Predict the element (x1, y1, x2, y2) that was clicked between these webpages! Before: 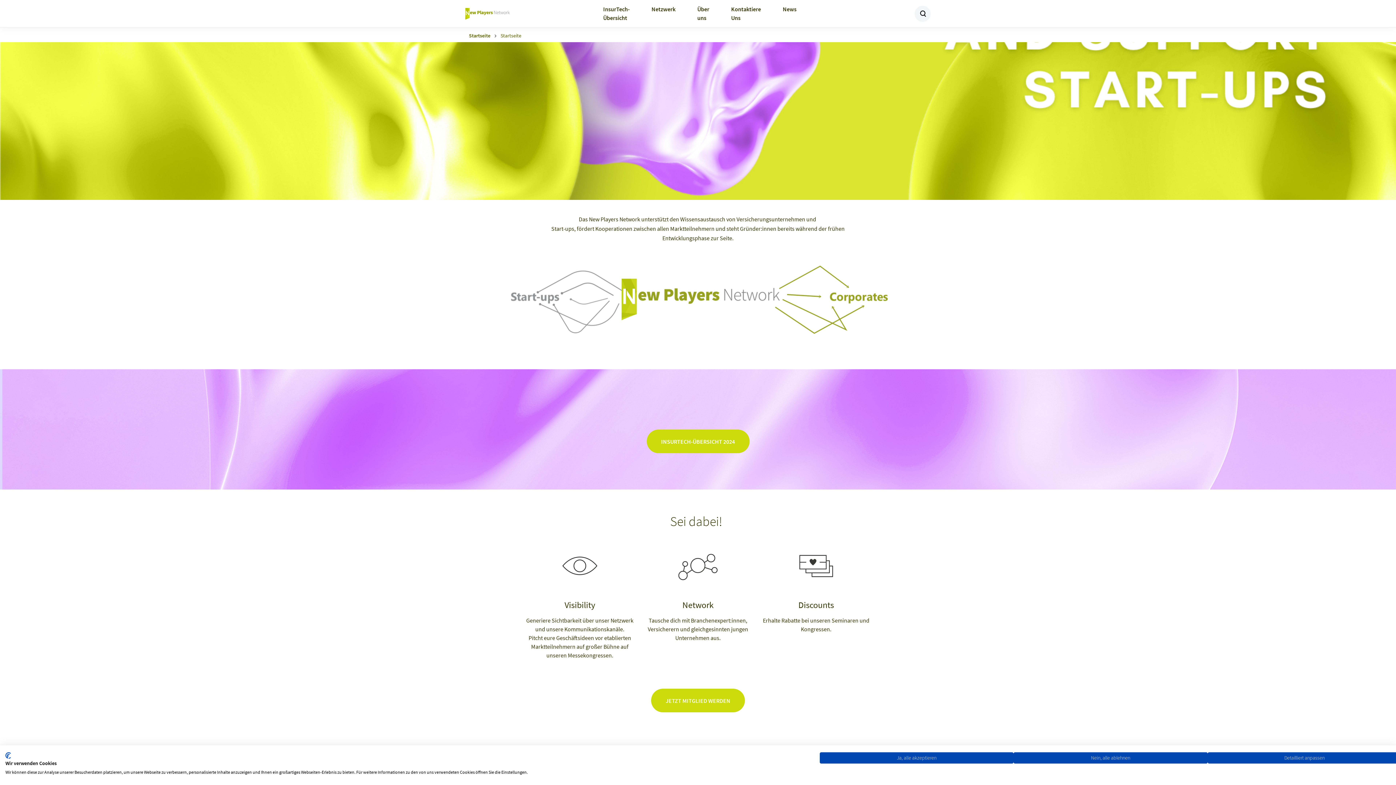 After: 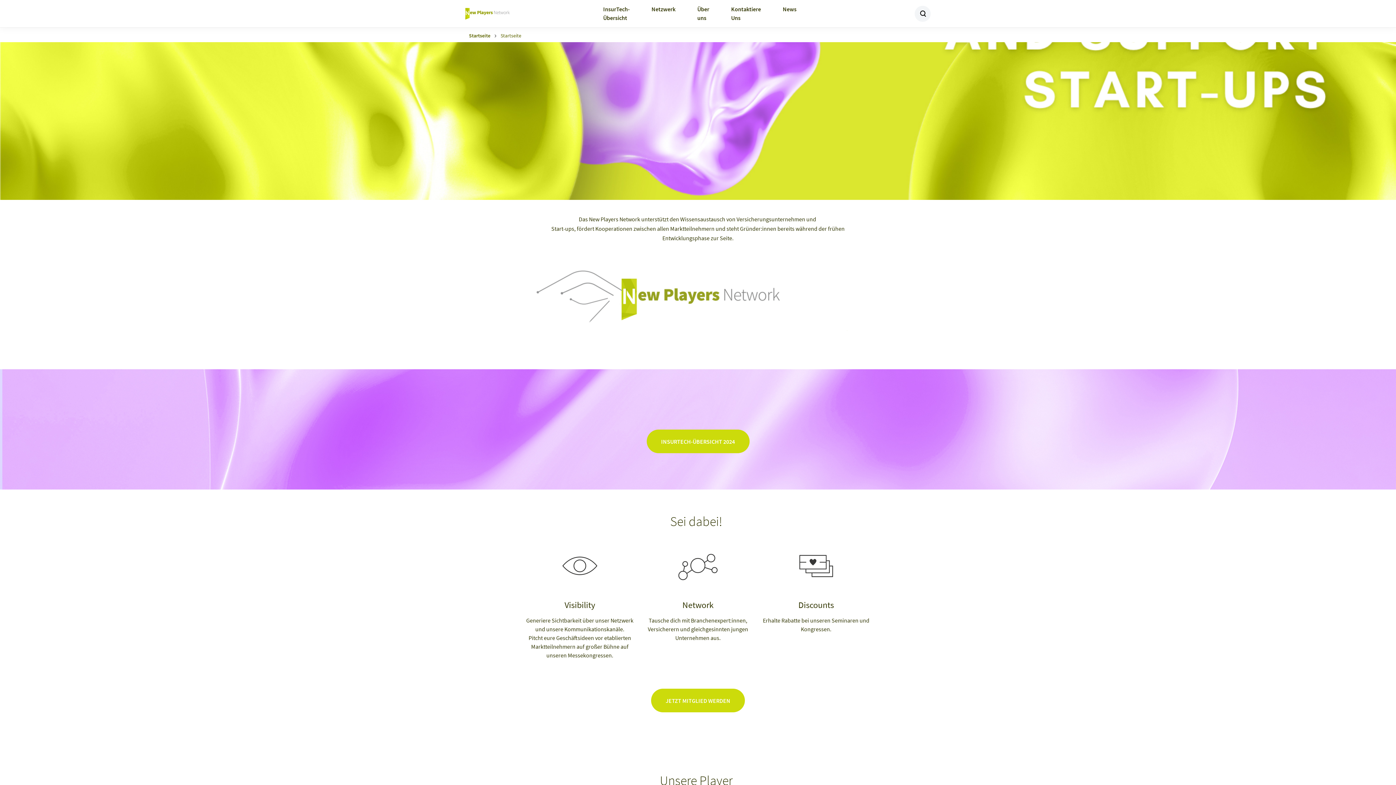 Action: bbox: (820, 752, 1013, 764) label: Akzeptieren Sie alle cookies